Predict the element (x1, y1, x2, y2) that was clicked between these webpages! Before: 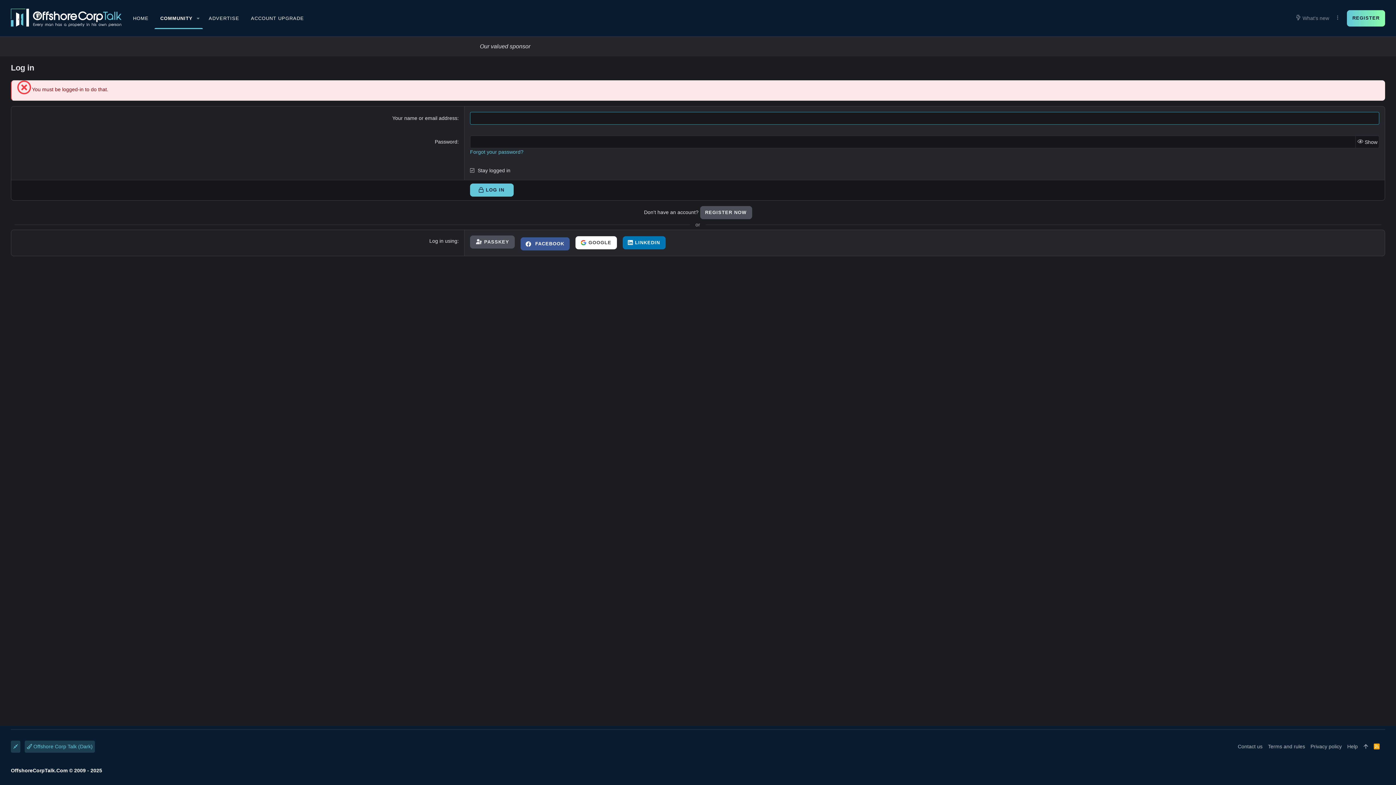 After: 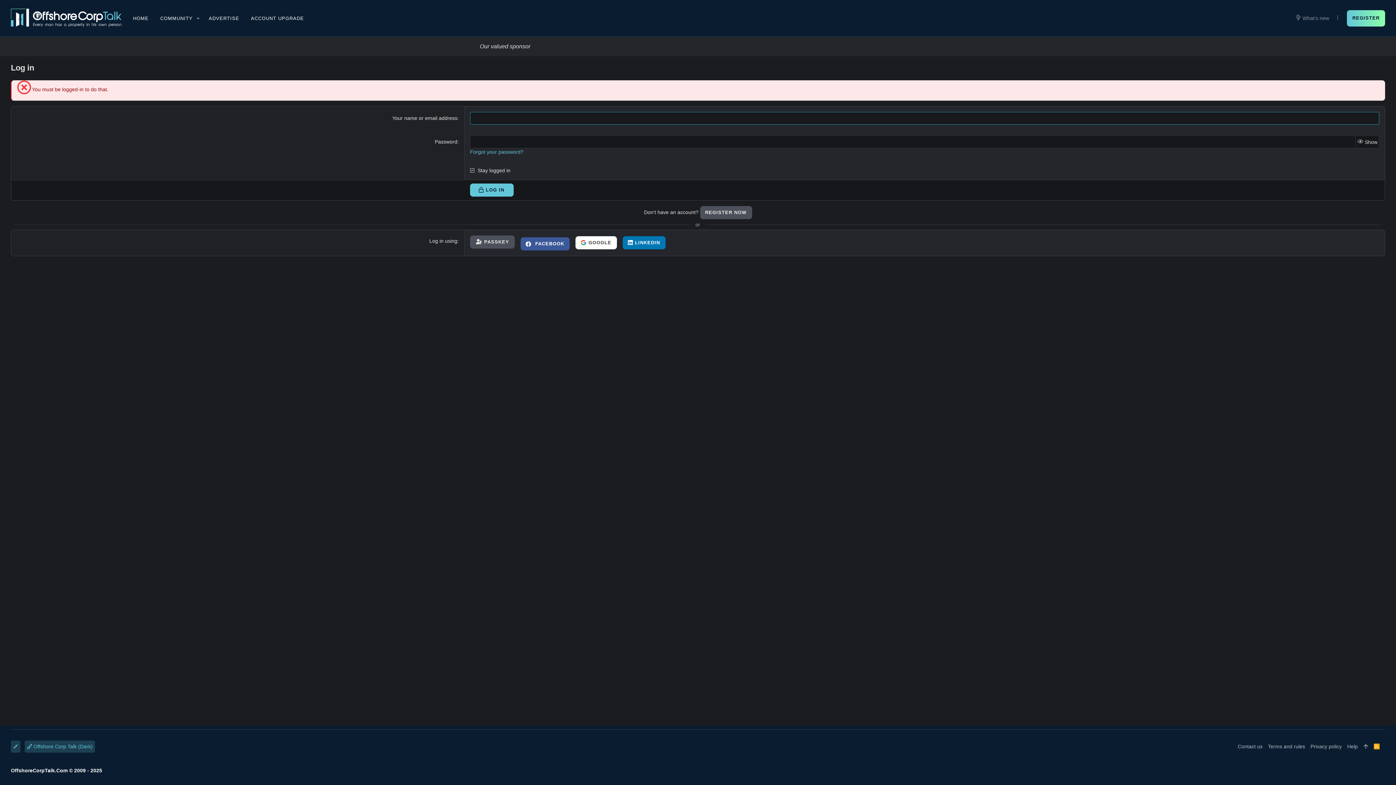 Action: bbox: (203, 7, 245, 29) label: ADVERTISE